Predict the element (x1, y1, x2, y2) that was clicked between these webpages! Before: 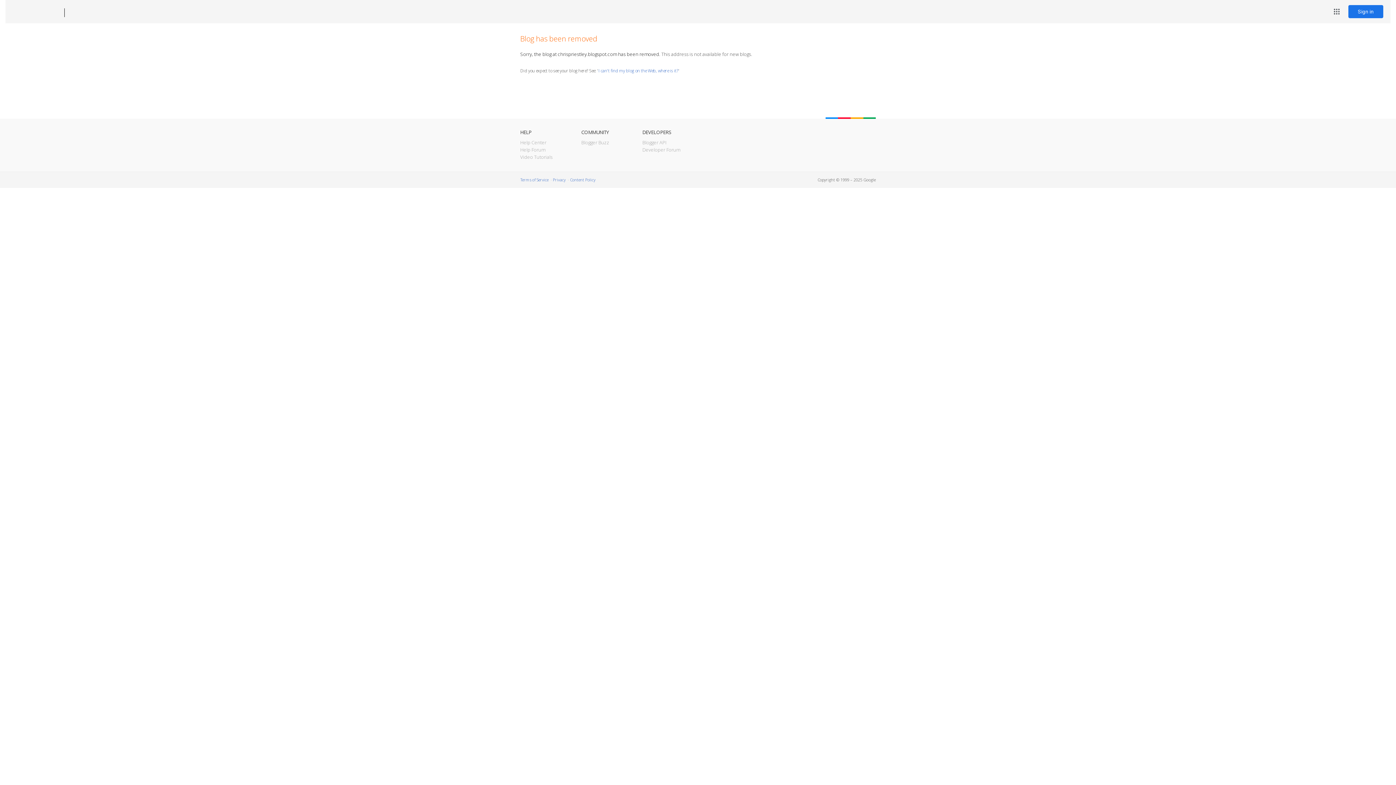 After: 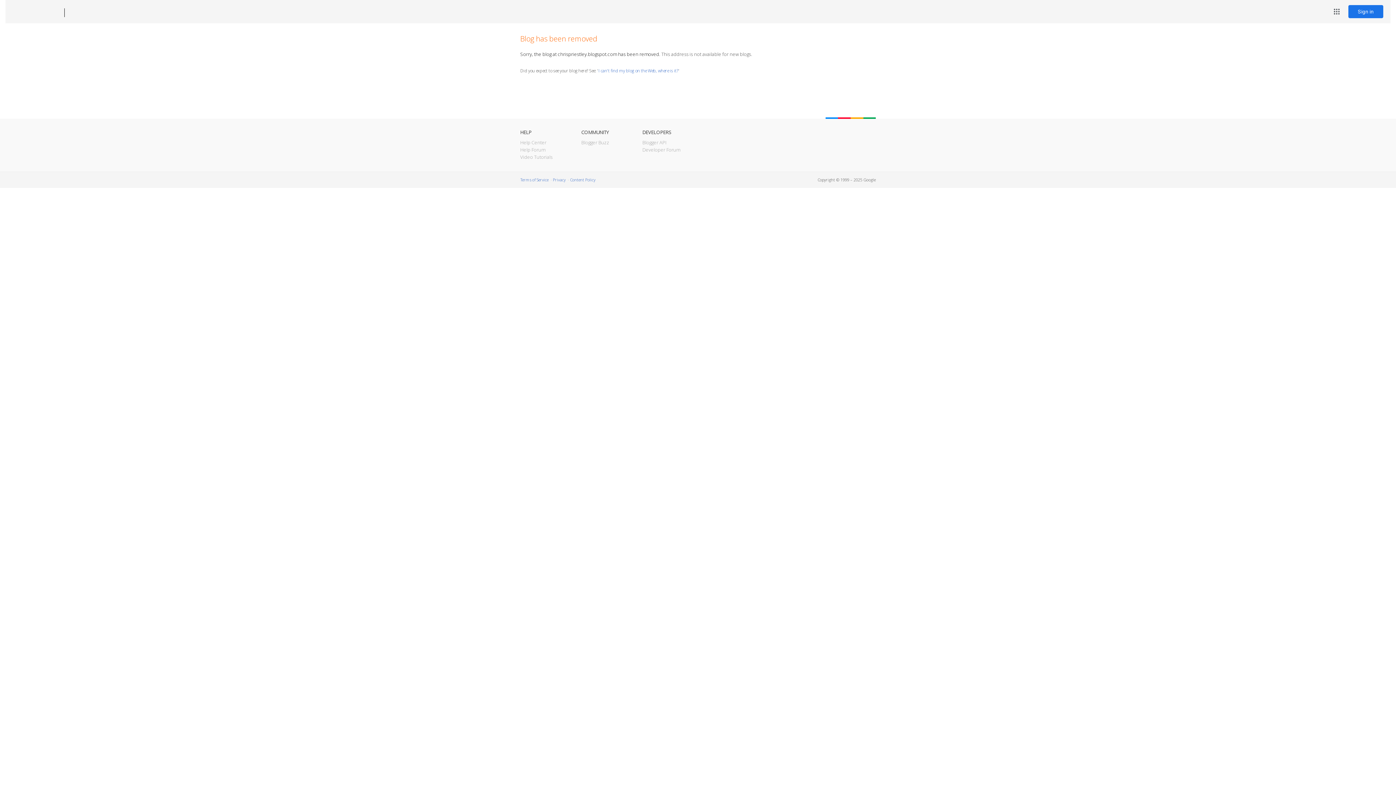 Action: bbox: (12, 7, 53, 17) label: Blogger